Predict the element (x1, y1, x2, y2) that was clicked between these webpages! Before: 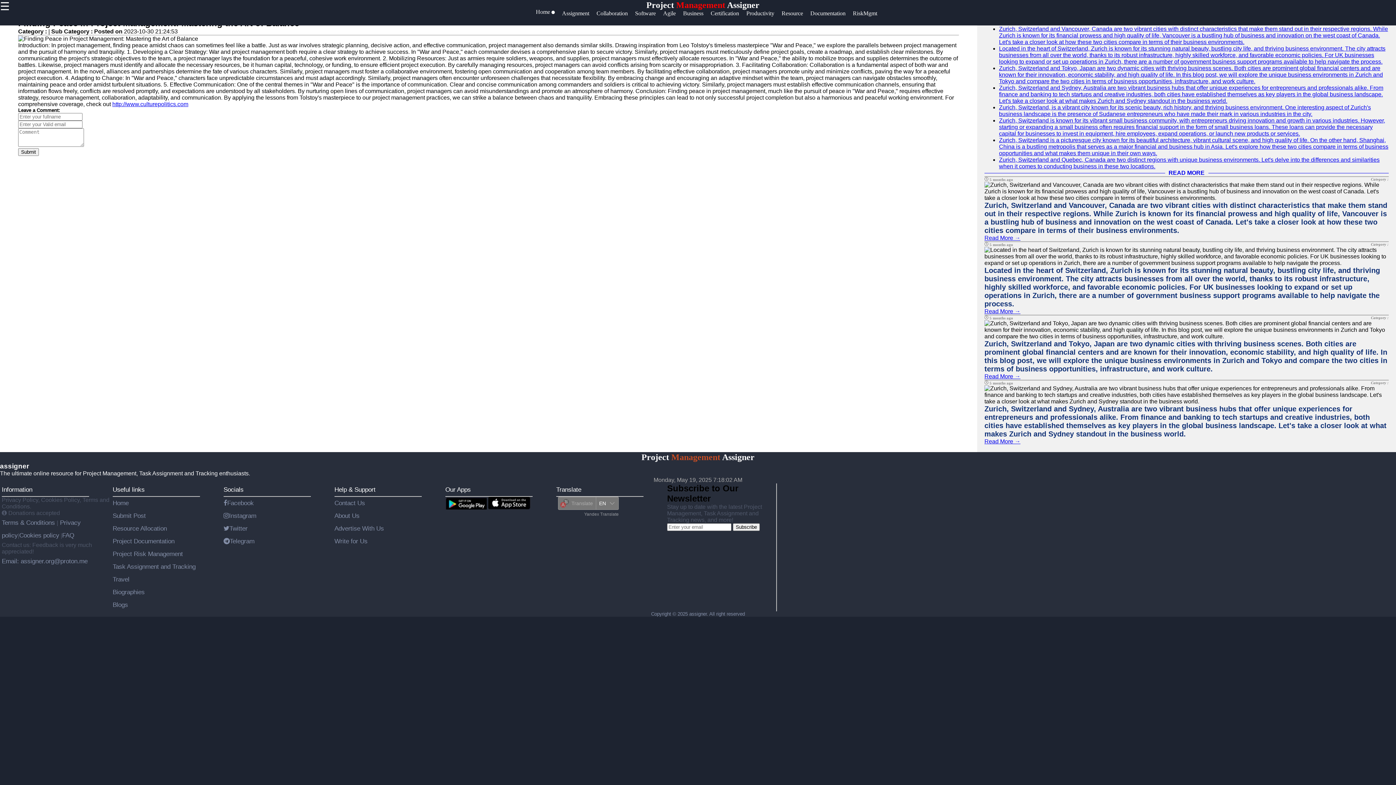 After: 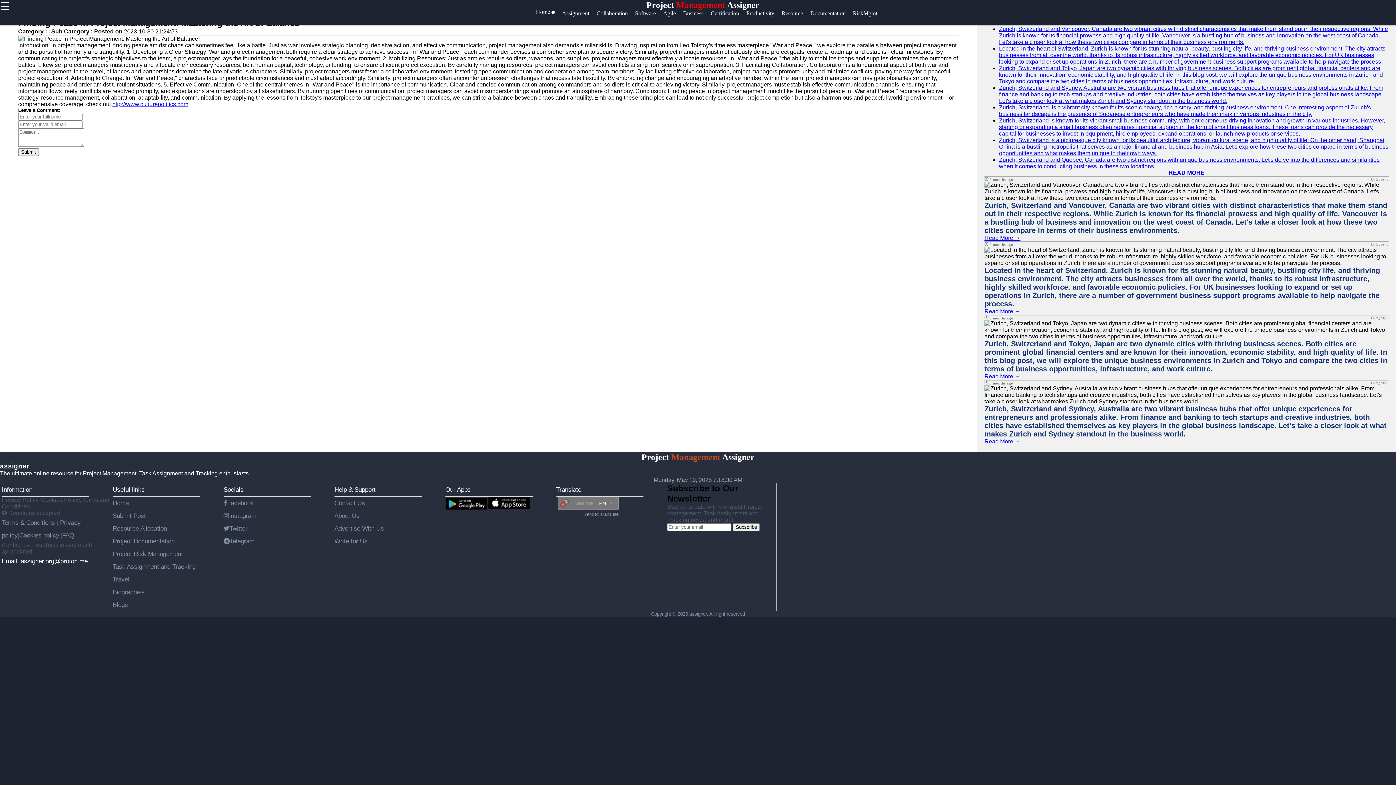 Action: bbox: (1, 557, 87, 565) label: Email: assigner.org@proton.me